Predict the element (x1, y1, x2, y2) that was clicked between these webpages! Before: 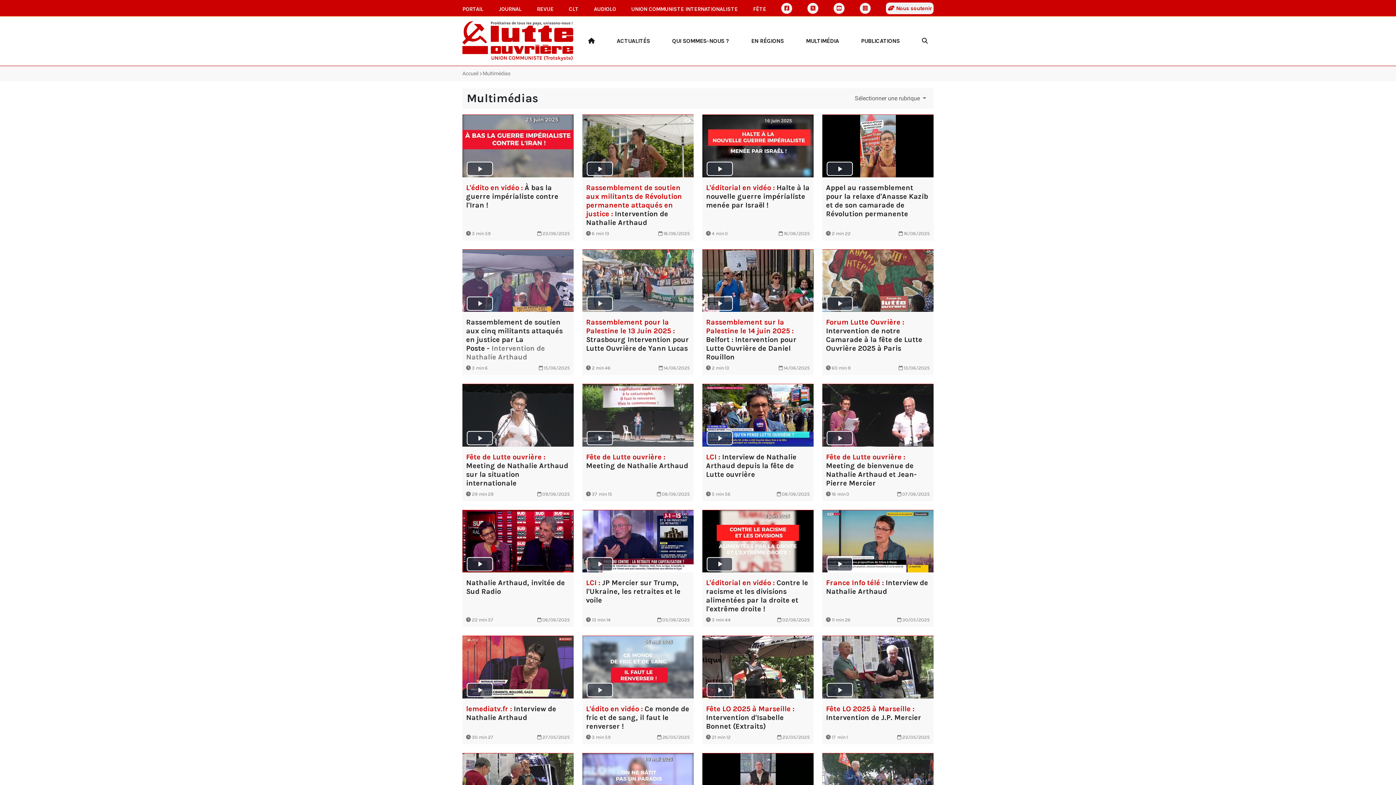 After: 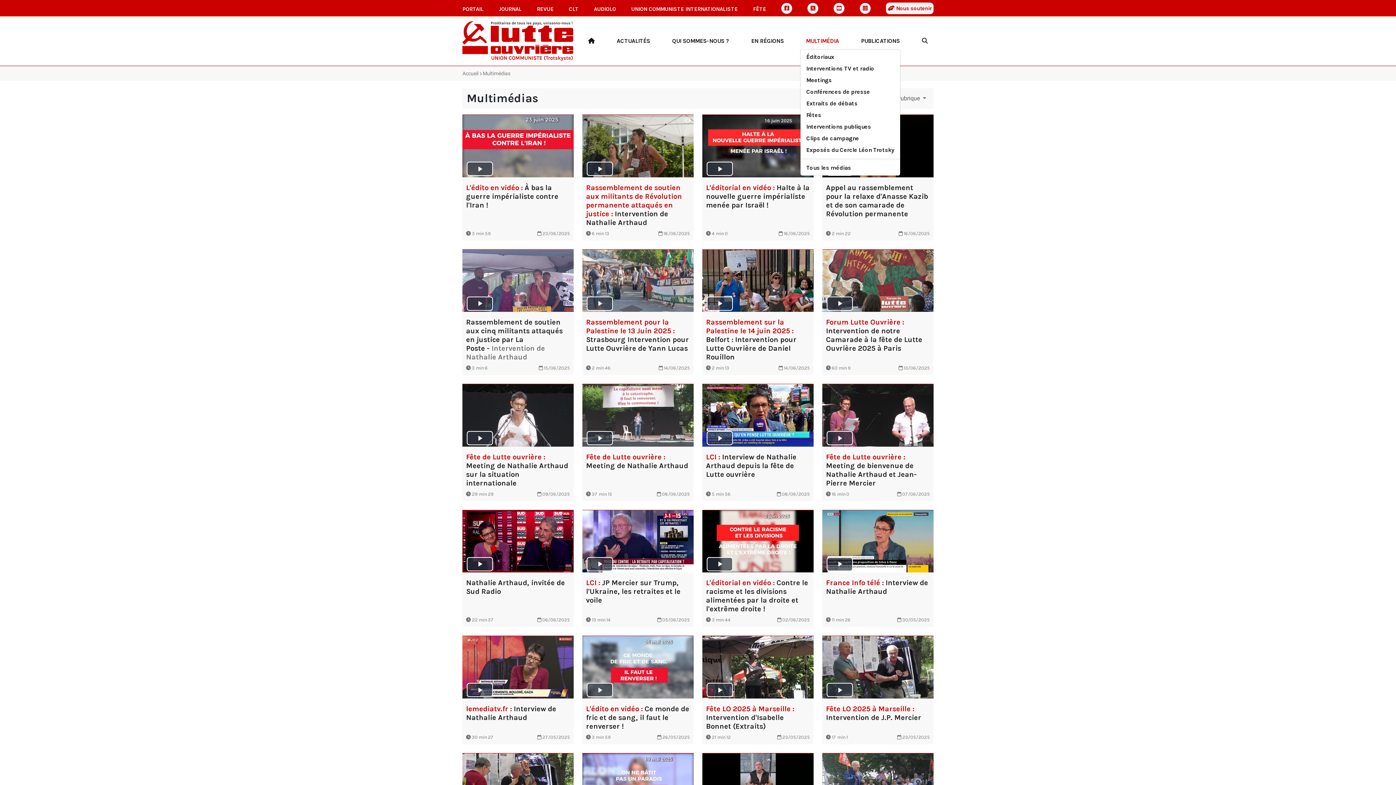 Action: bbox: (800, 33, 845, 48) label: MULTIMÉDIA